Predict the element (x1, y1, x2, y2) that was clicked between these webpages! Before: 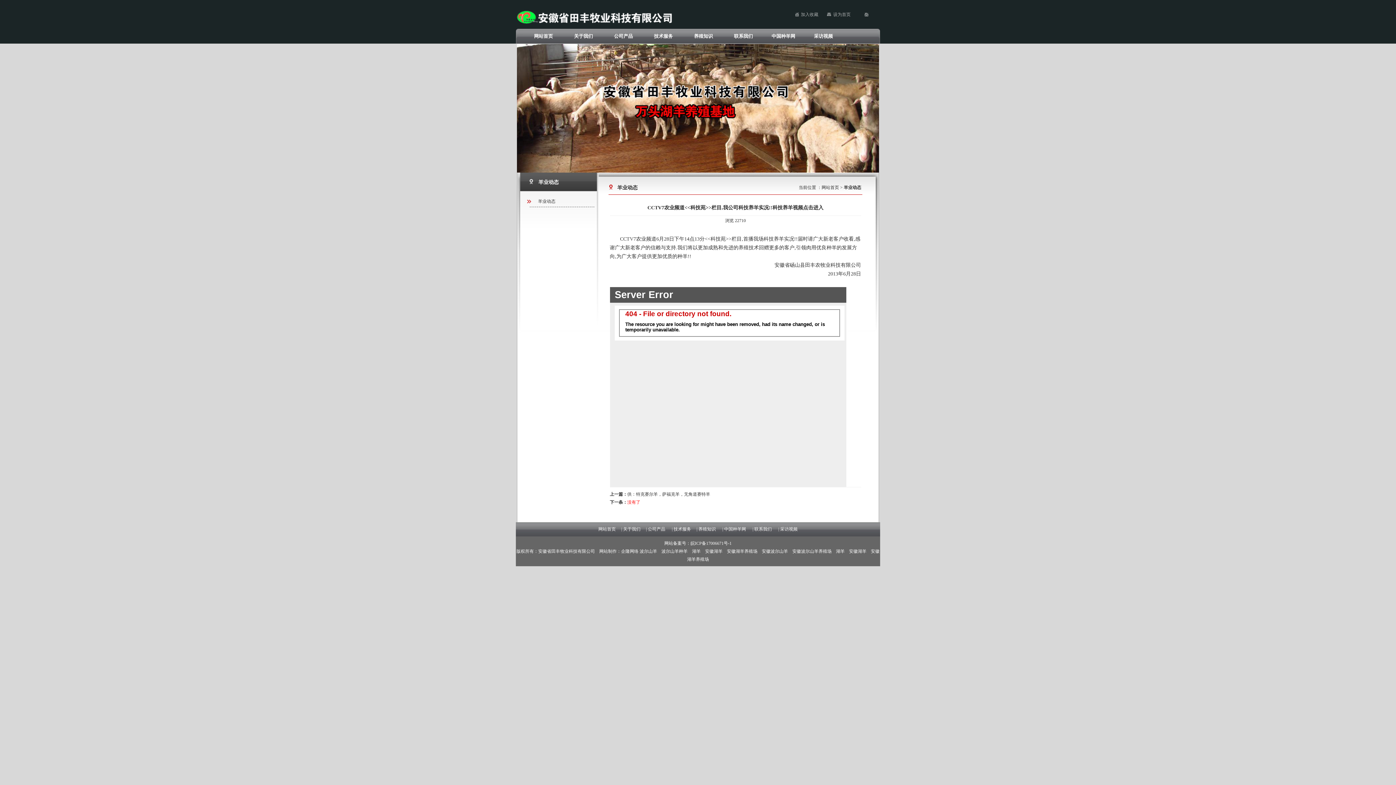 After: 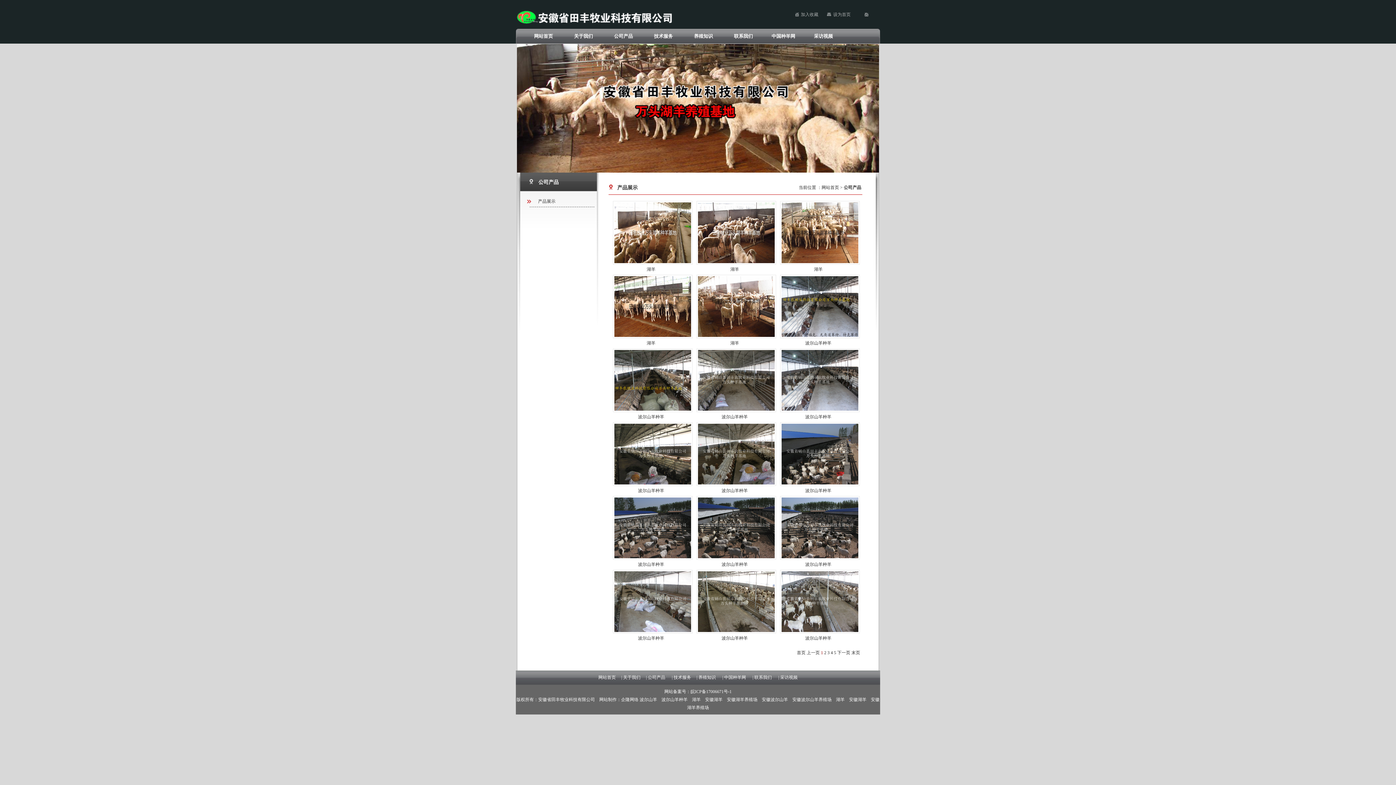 Action: label: 公司产品 bbox: (648, 526, 665, 532)